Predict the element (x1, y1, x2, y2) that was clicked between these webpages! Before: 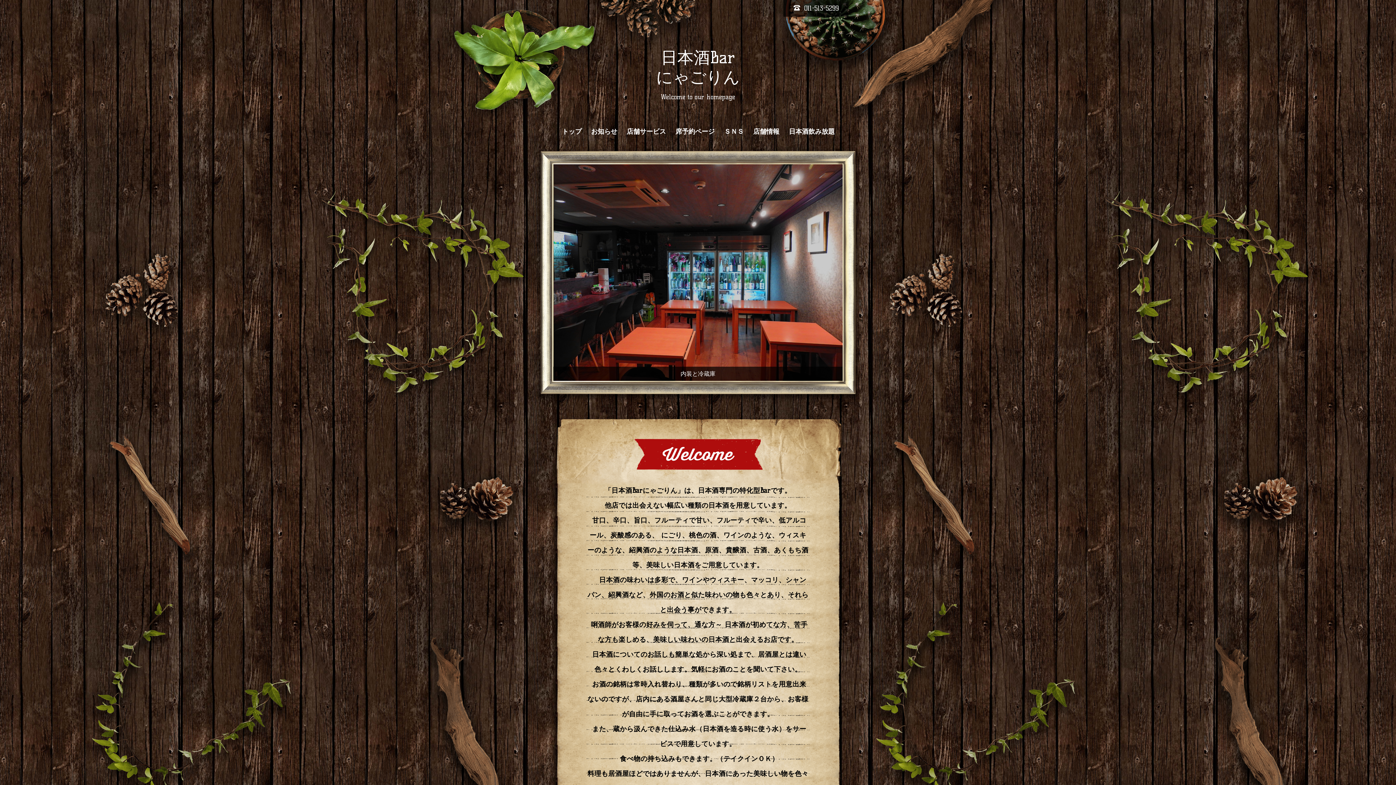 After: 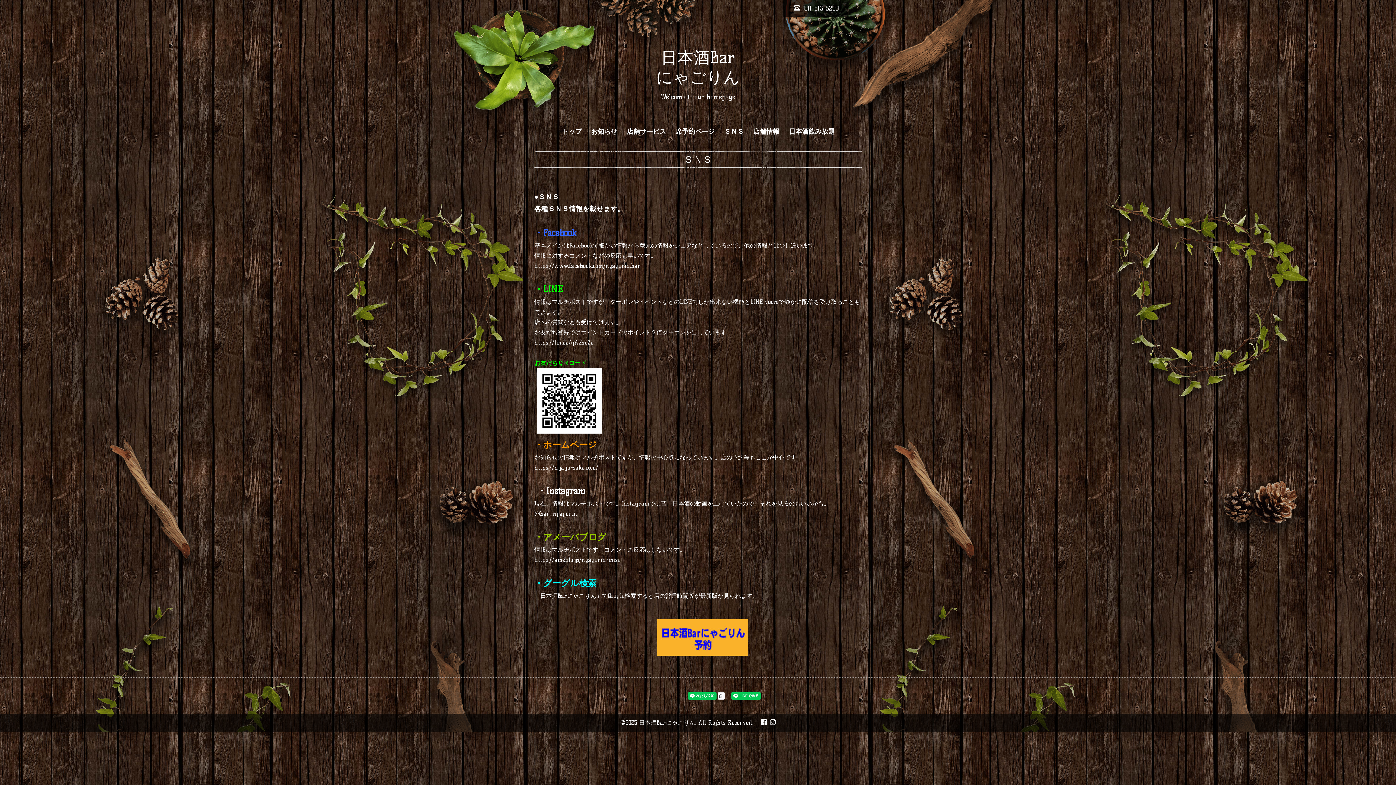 Action: bbox: (721, 124, 747, 139) label: ＳＮＳ